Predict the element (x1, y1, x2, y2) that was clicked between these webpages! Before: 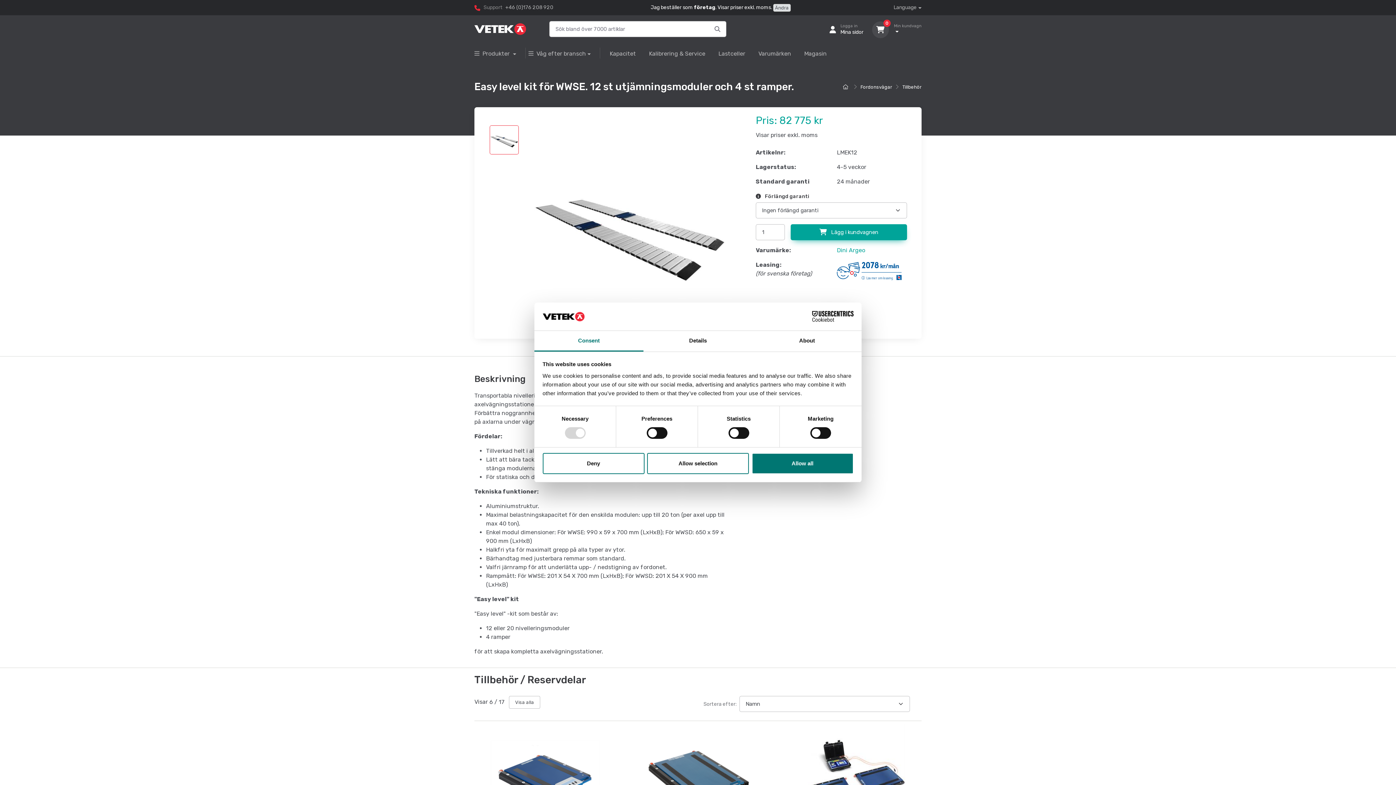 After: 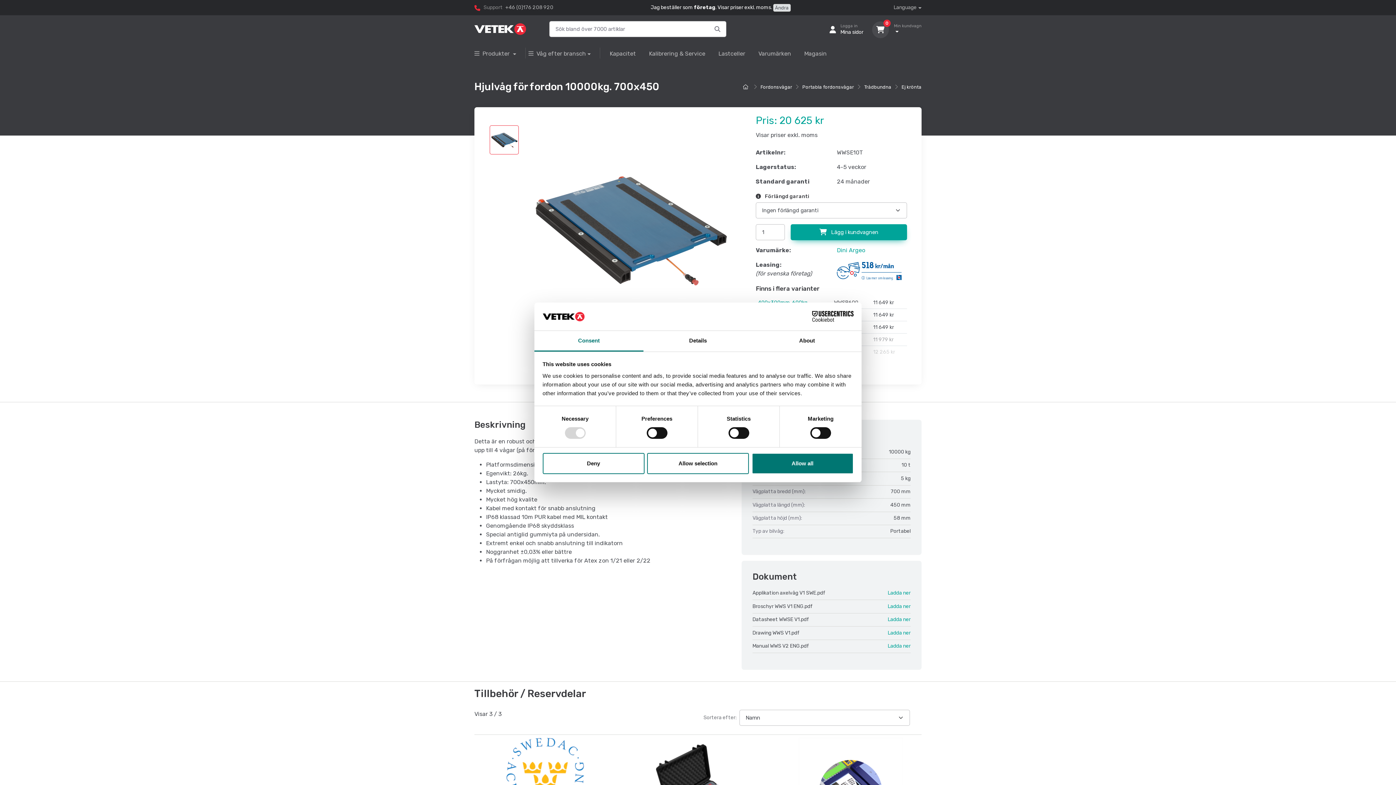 Action: bbox: (624, 724, 771, 833)